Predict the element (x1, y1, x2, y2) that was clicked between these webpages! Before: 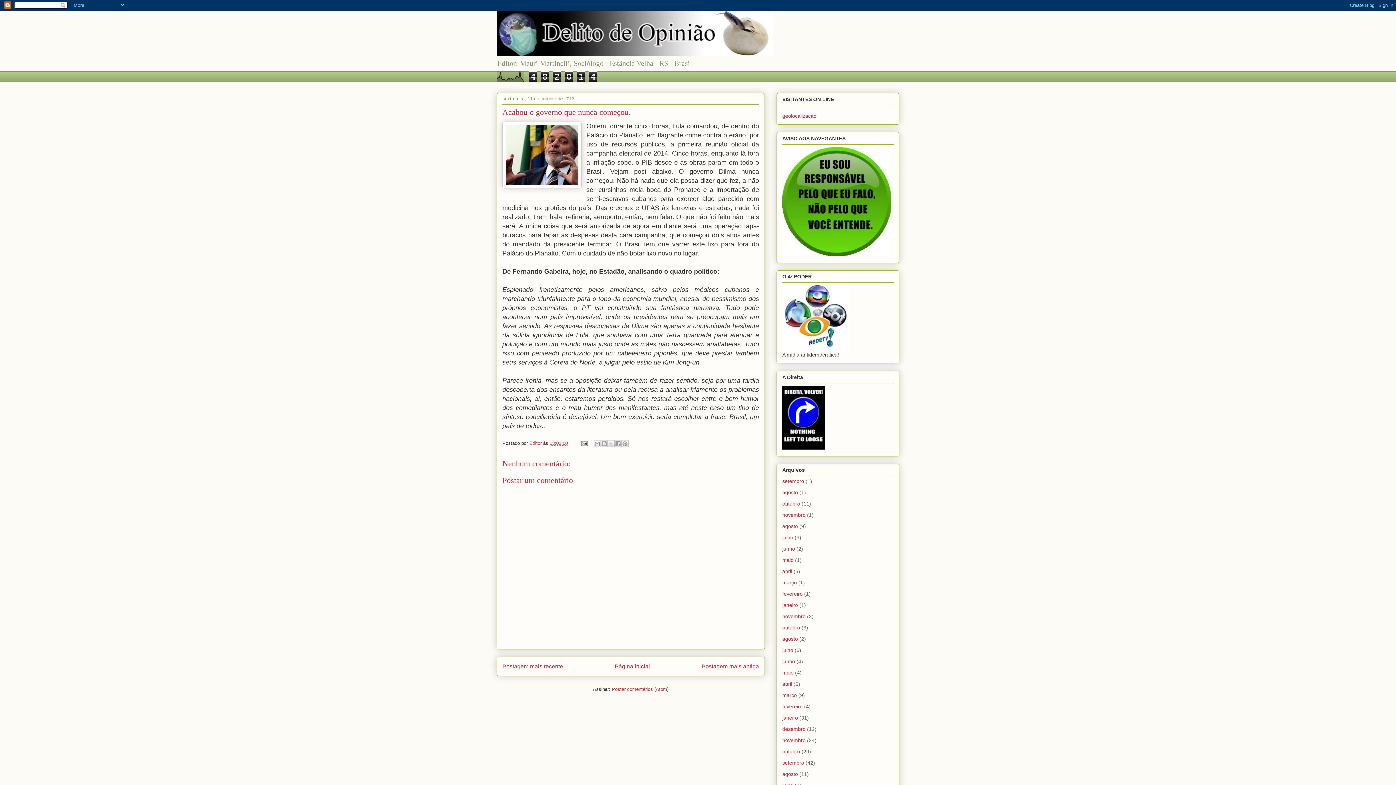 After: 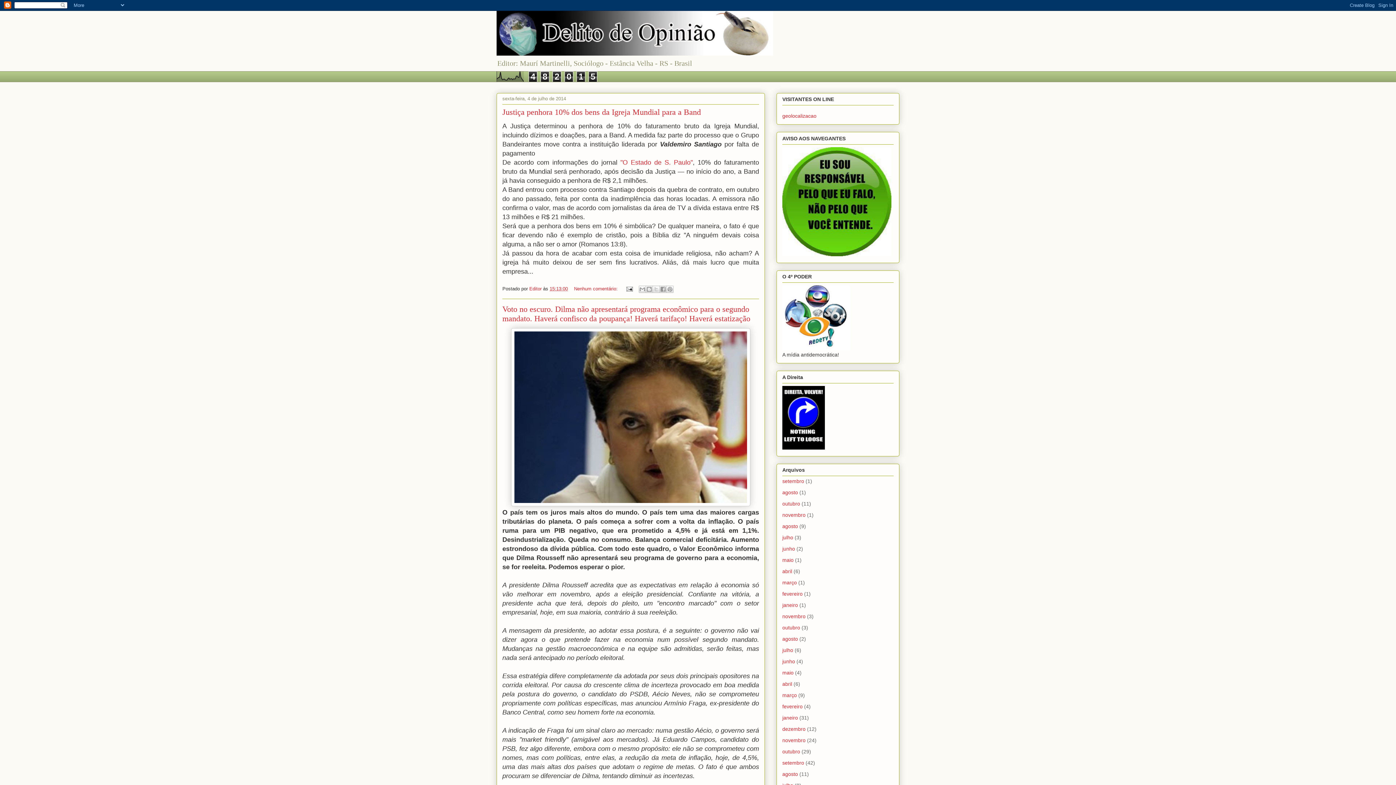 Action: bbox: (782, 647, 793, 653) label: julho